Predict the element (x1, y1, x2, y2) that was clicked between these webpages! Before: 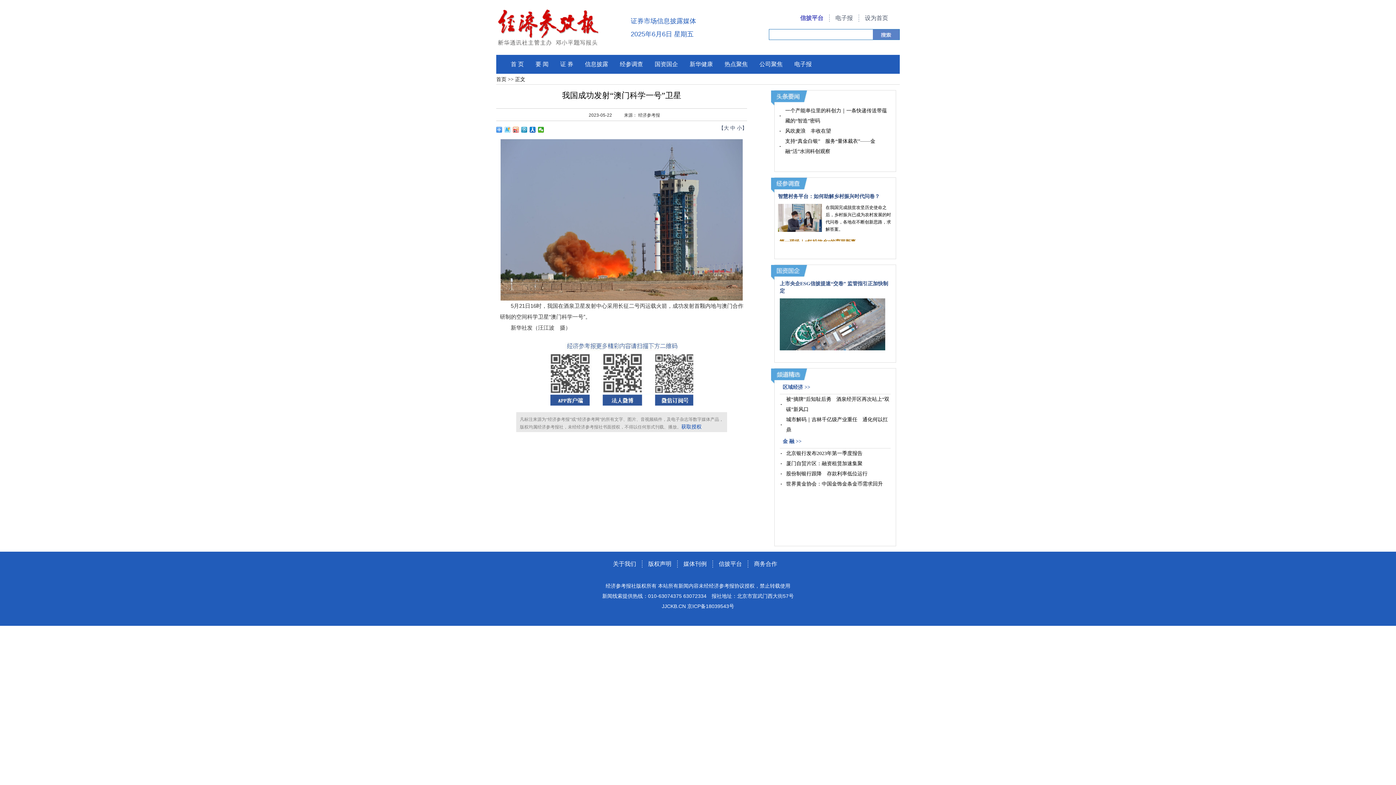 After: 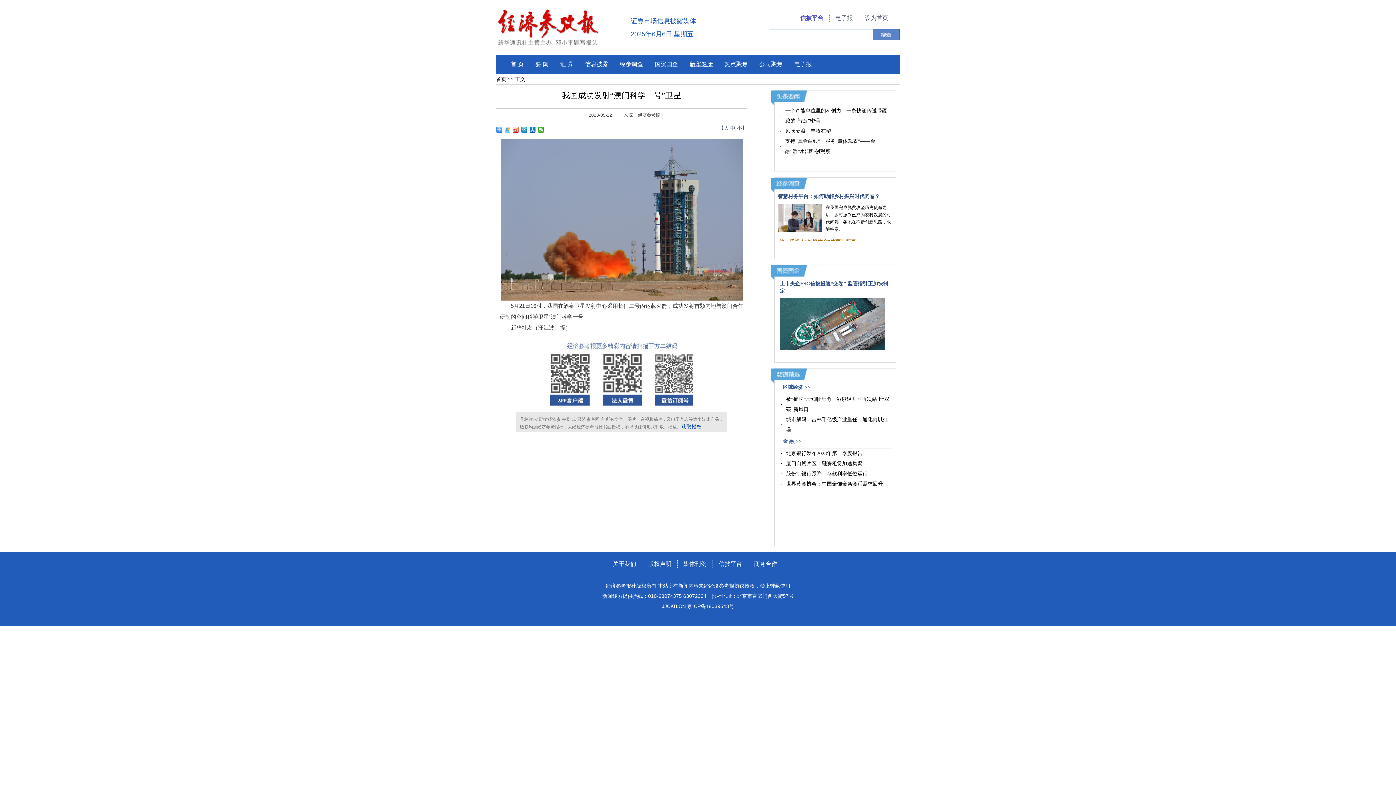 Action: label: 新华健康 bbox: (689, 61, 713, 67)